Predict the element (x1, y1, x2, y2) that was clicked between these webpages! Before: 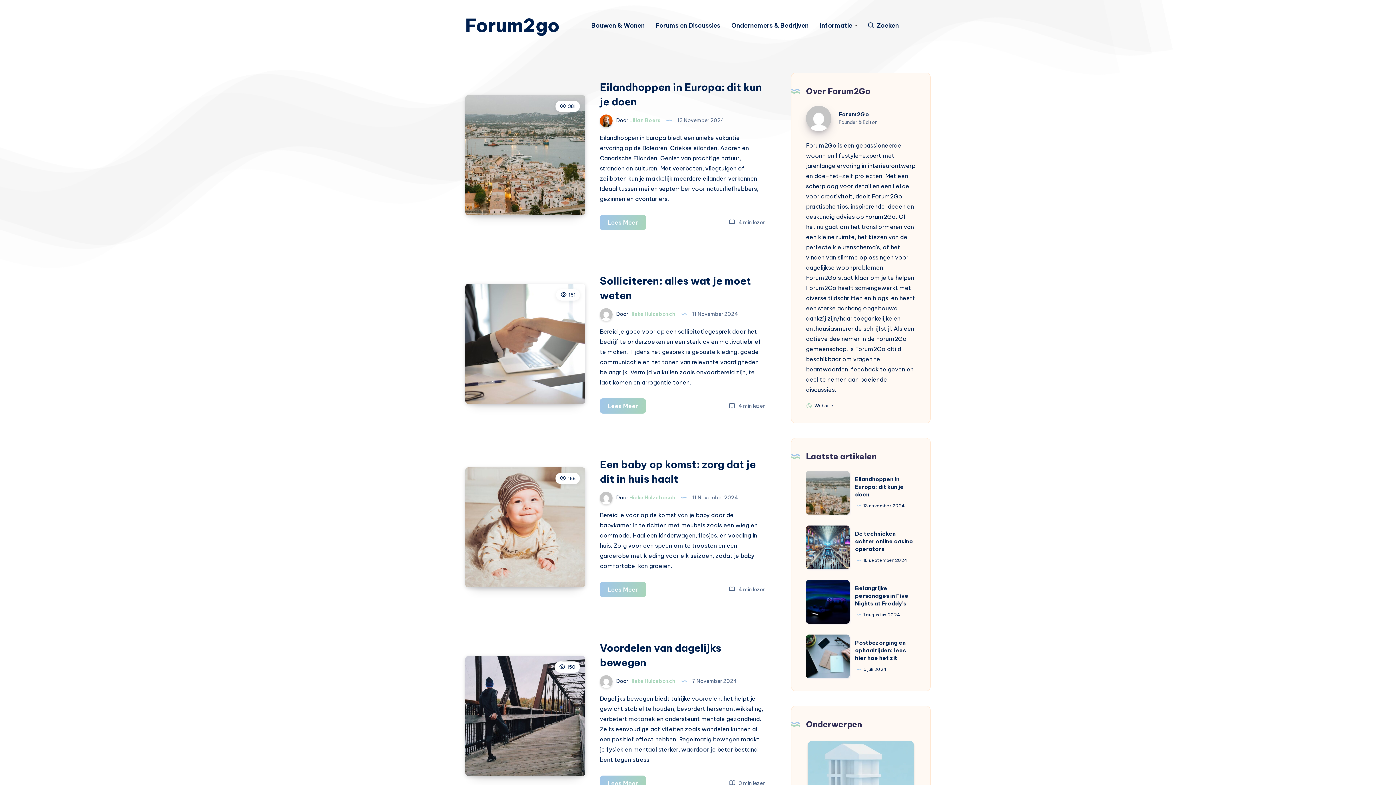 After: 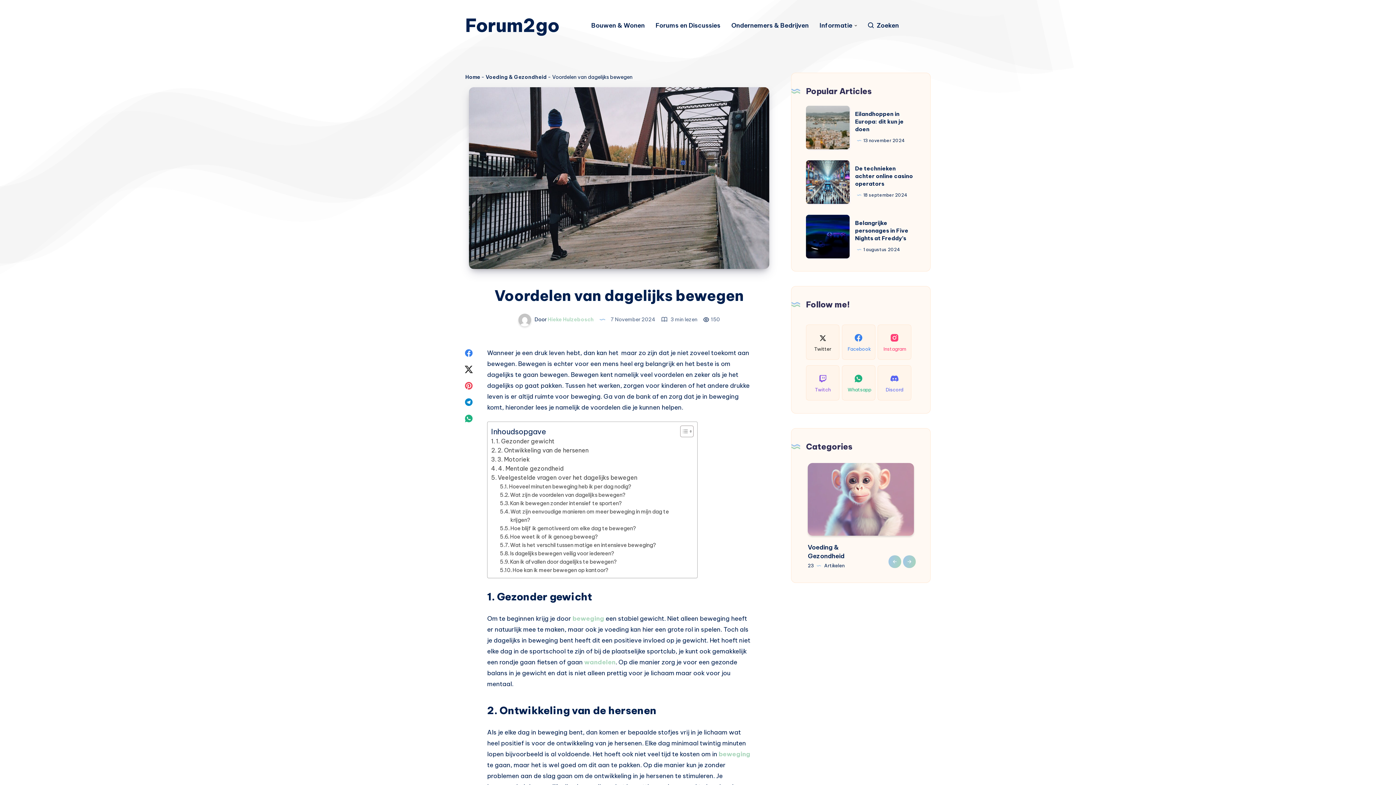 Action: label: Lees Meer
Voordelen van dagelijks bewegen bbox: (600, 776, 646, 791)